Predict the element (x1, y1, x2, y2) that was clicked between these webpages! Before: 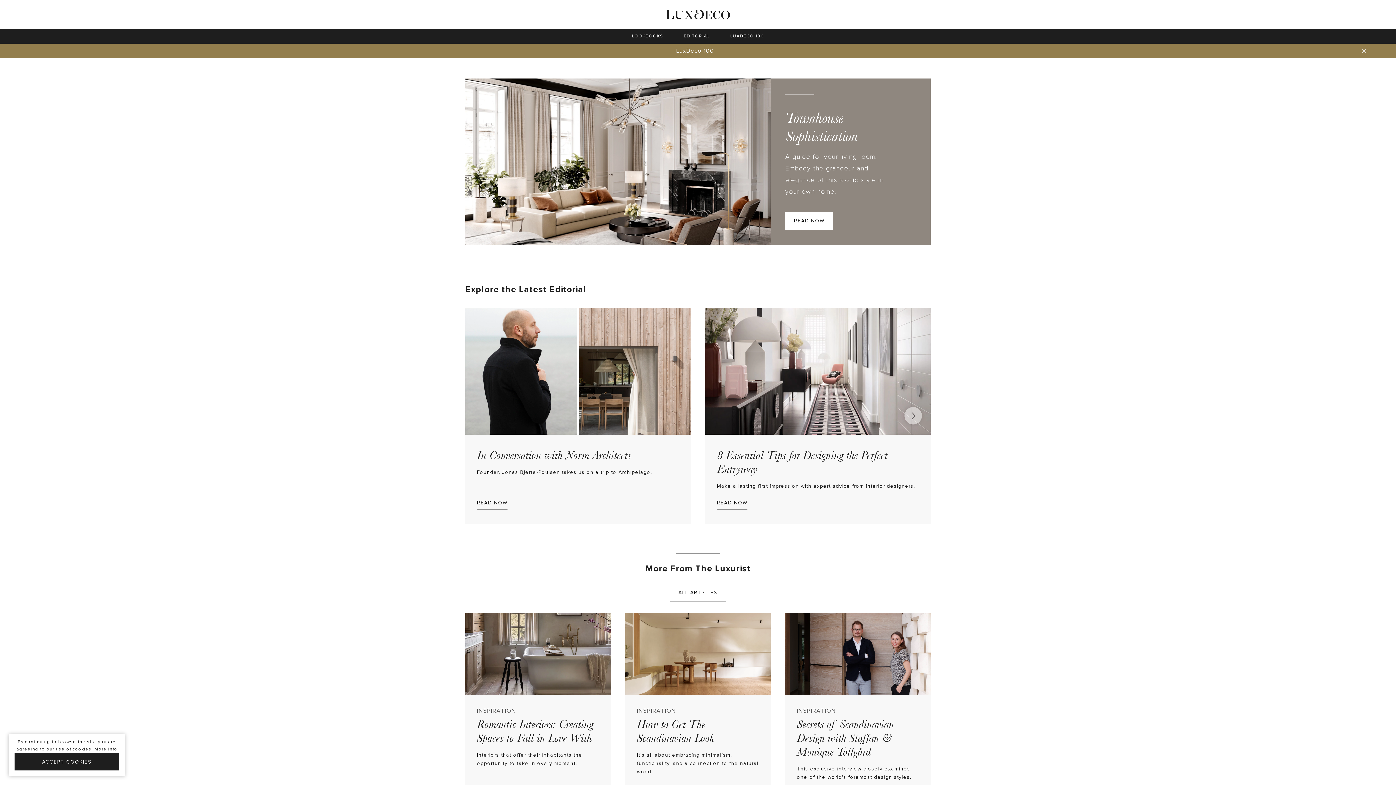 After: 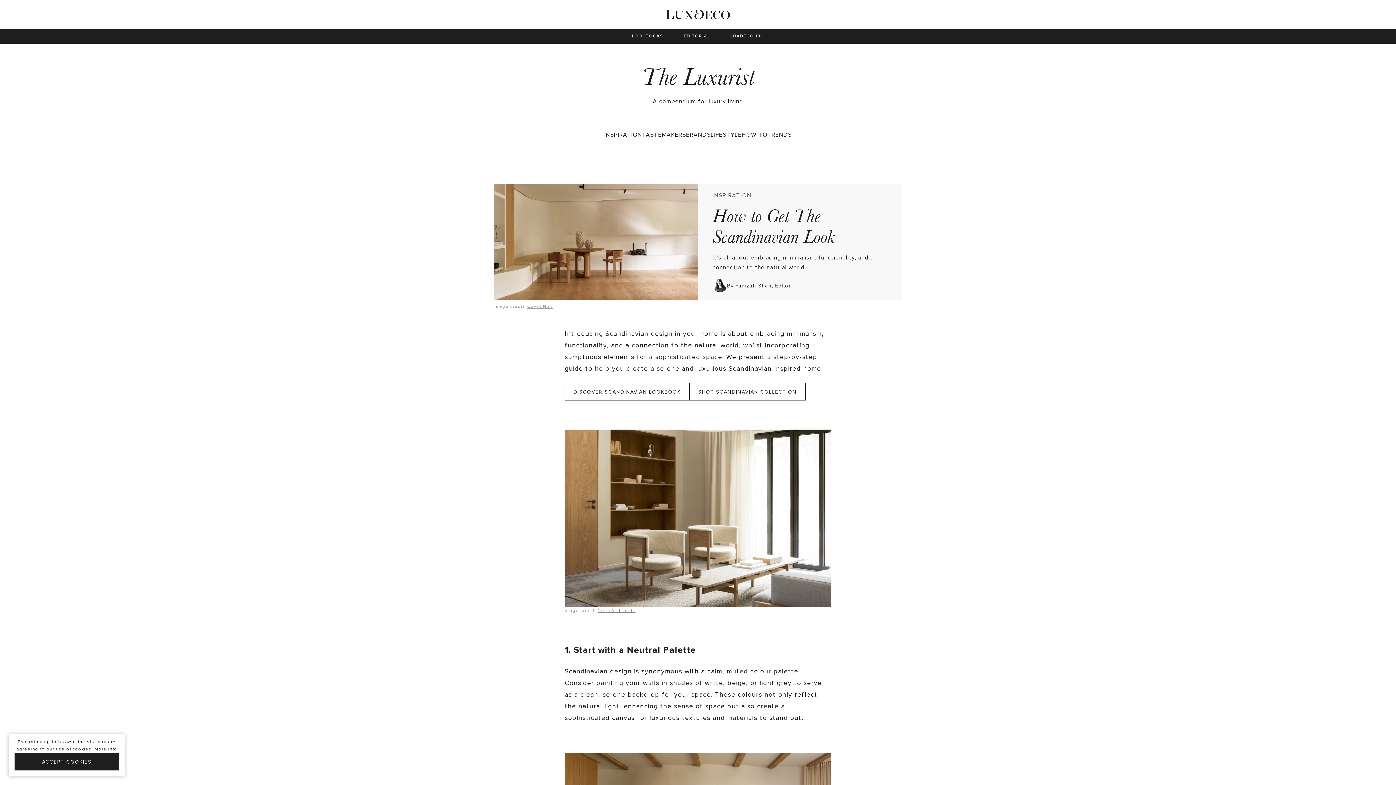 Action: label: INSPIRATION
How to Get The Scandinavian Look
It's all about embracing minimalism, functionality, and a connection to the natural world.
READ THE ARTICLE bbox: (625, 613, 770, 815)